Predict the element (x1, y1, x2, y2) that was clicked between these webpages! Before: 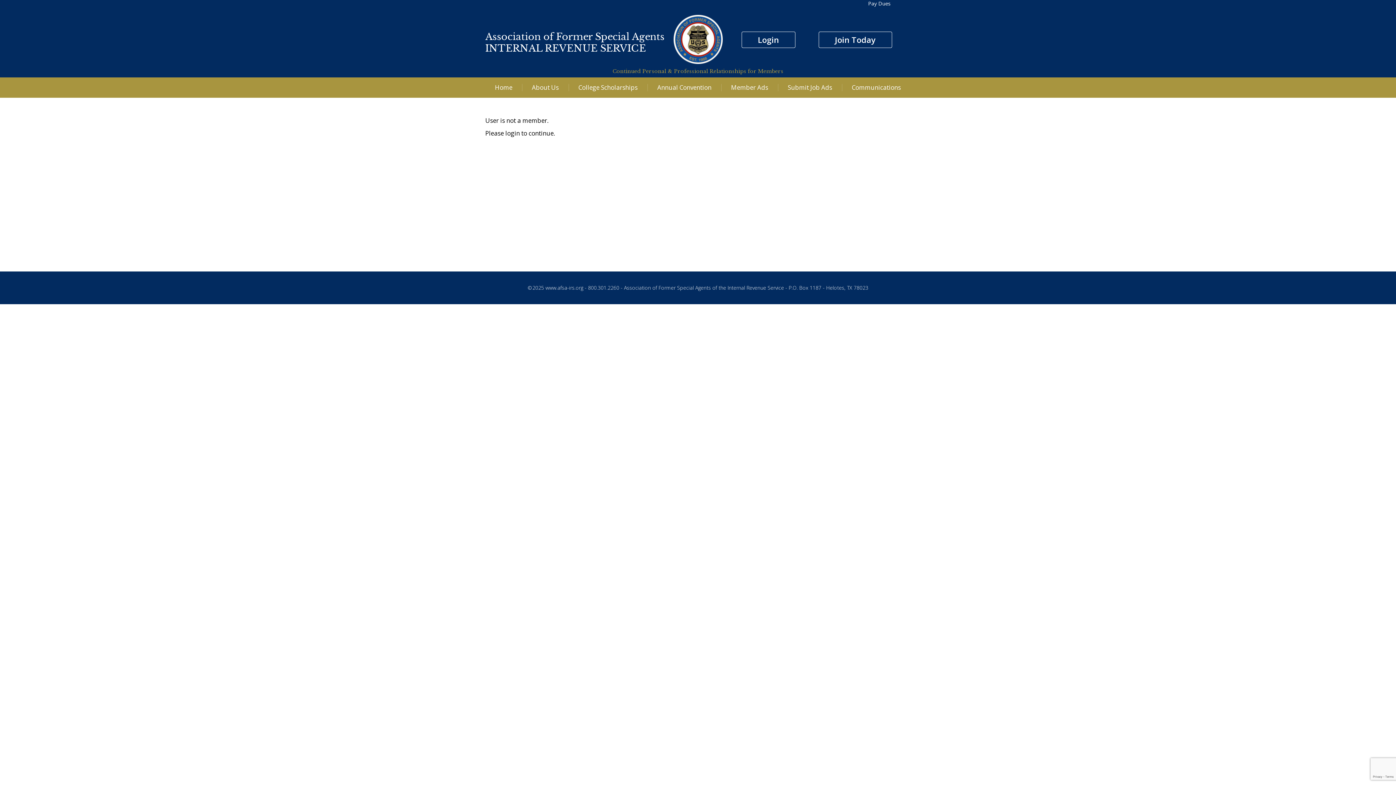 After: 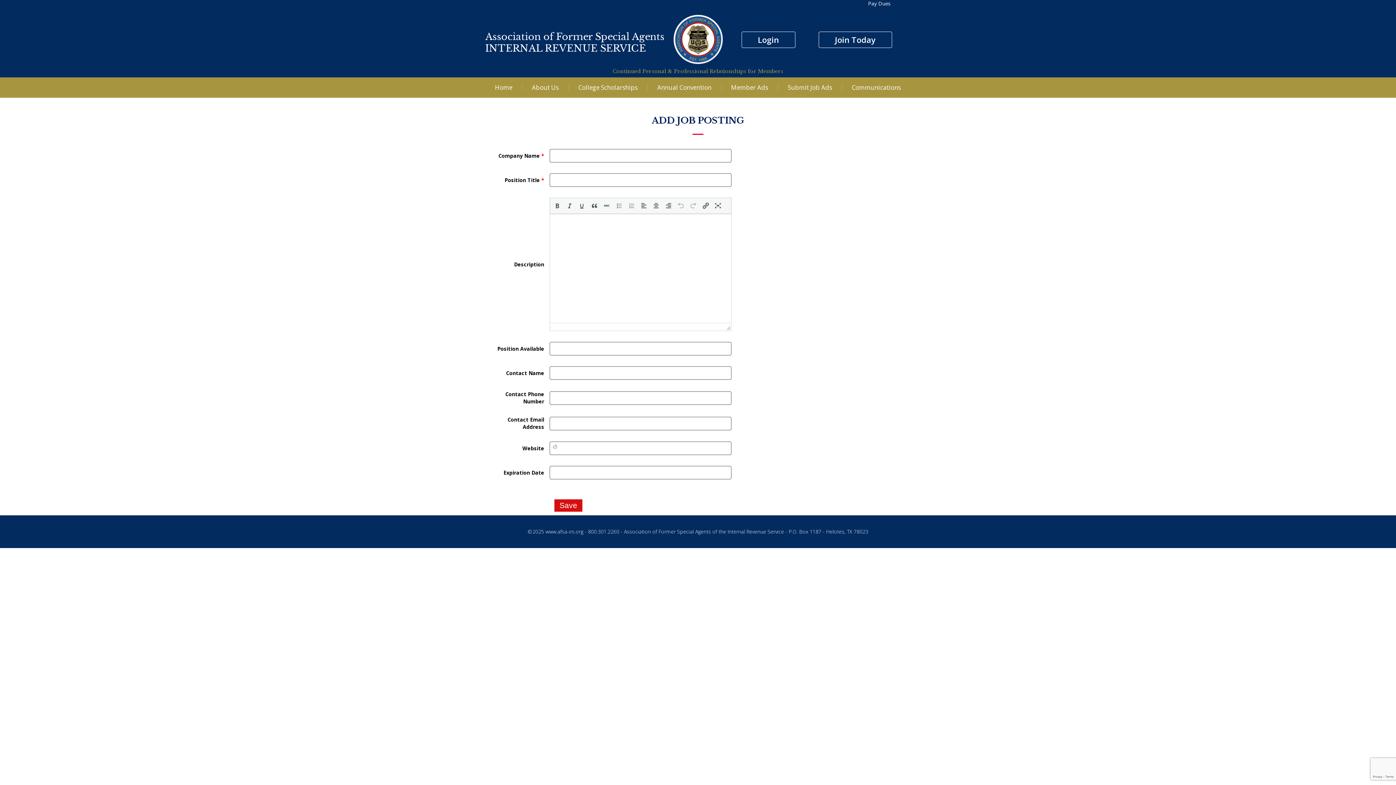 Action: label: Submit Job Ads bbox: (778, 77, 842, 97)